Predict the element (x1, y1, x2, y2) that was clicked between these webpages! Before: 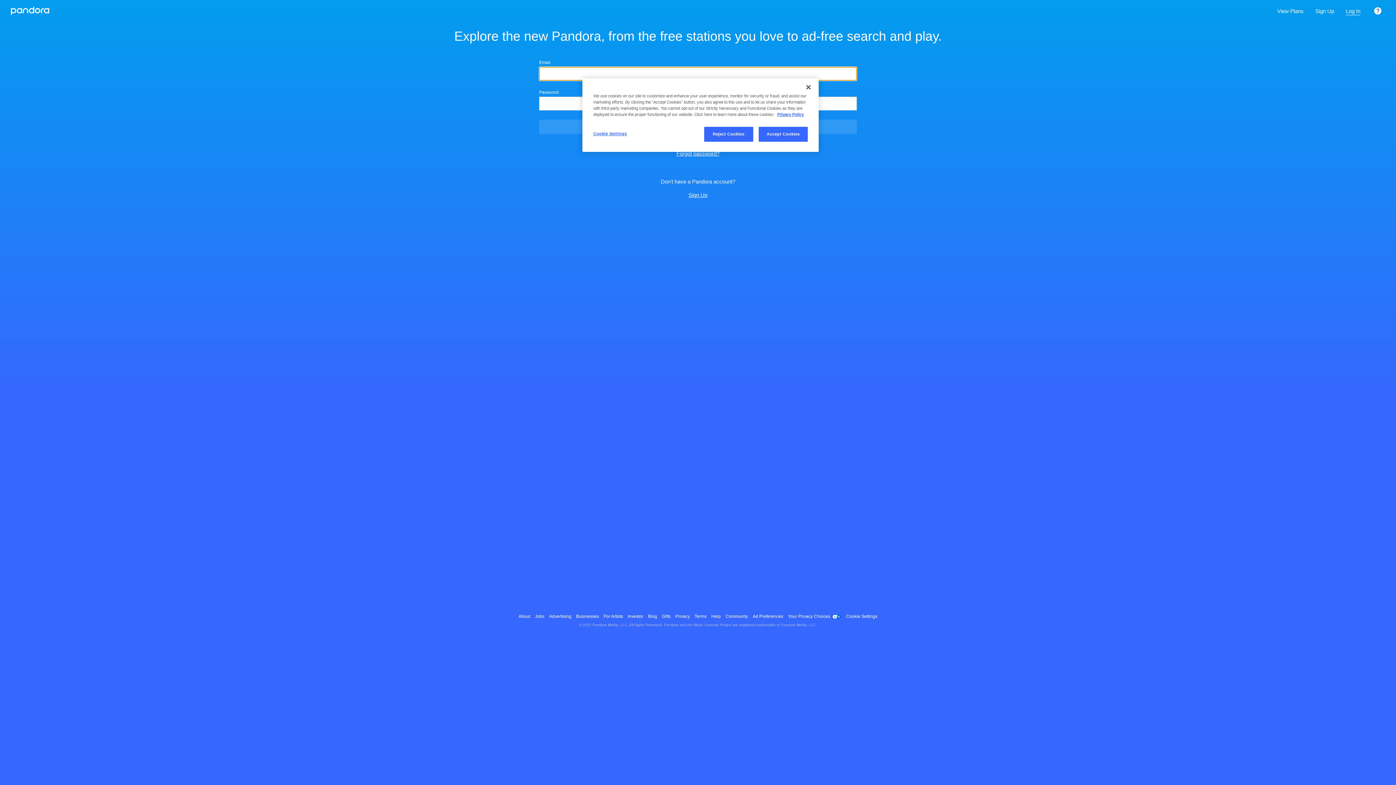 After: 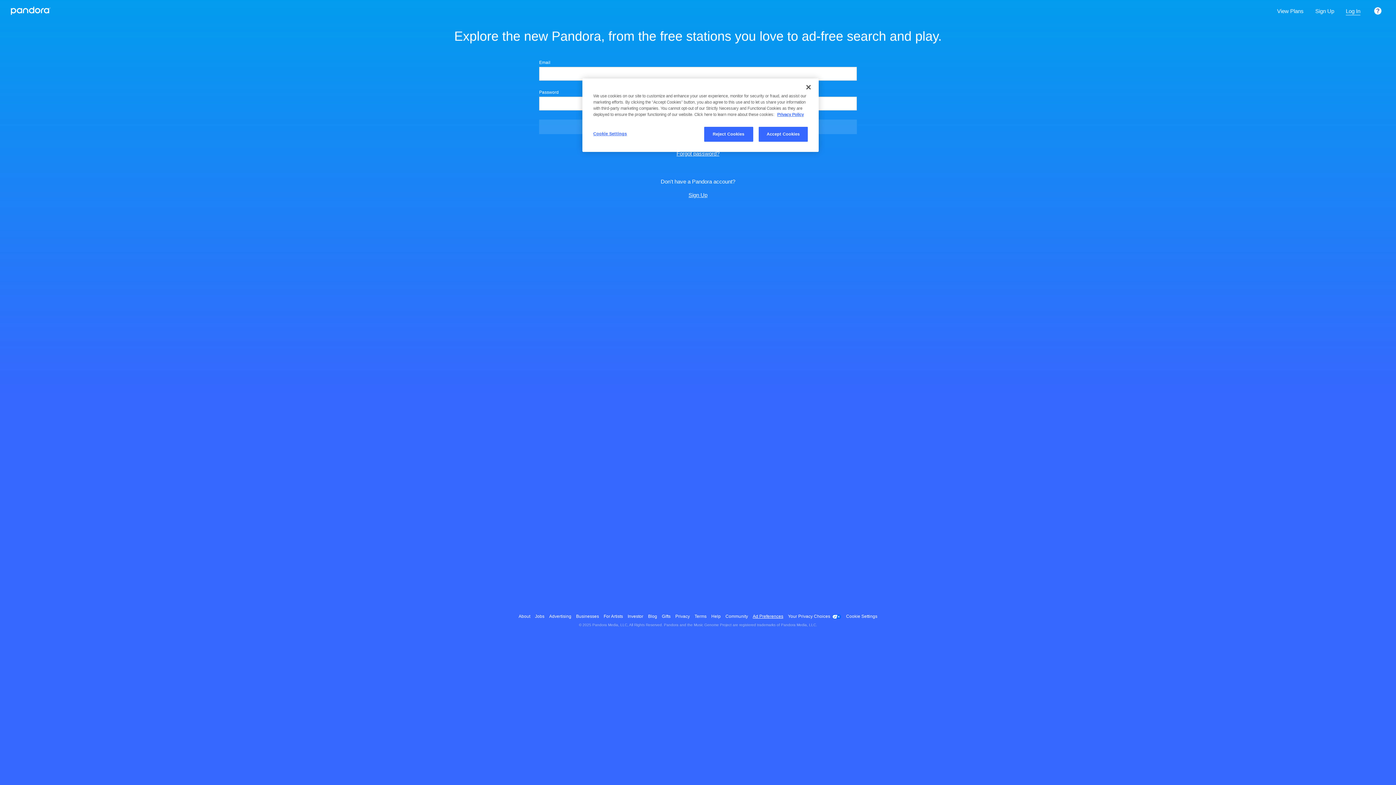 Action: label: Ad Preferences bbox: (752, 610, 783, 623)